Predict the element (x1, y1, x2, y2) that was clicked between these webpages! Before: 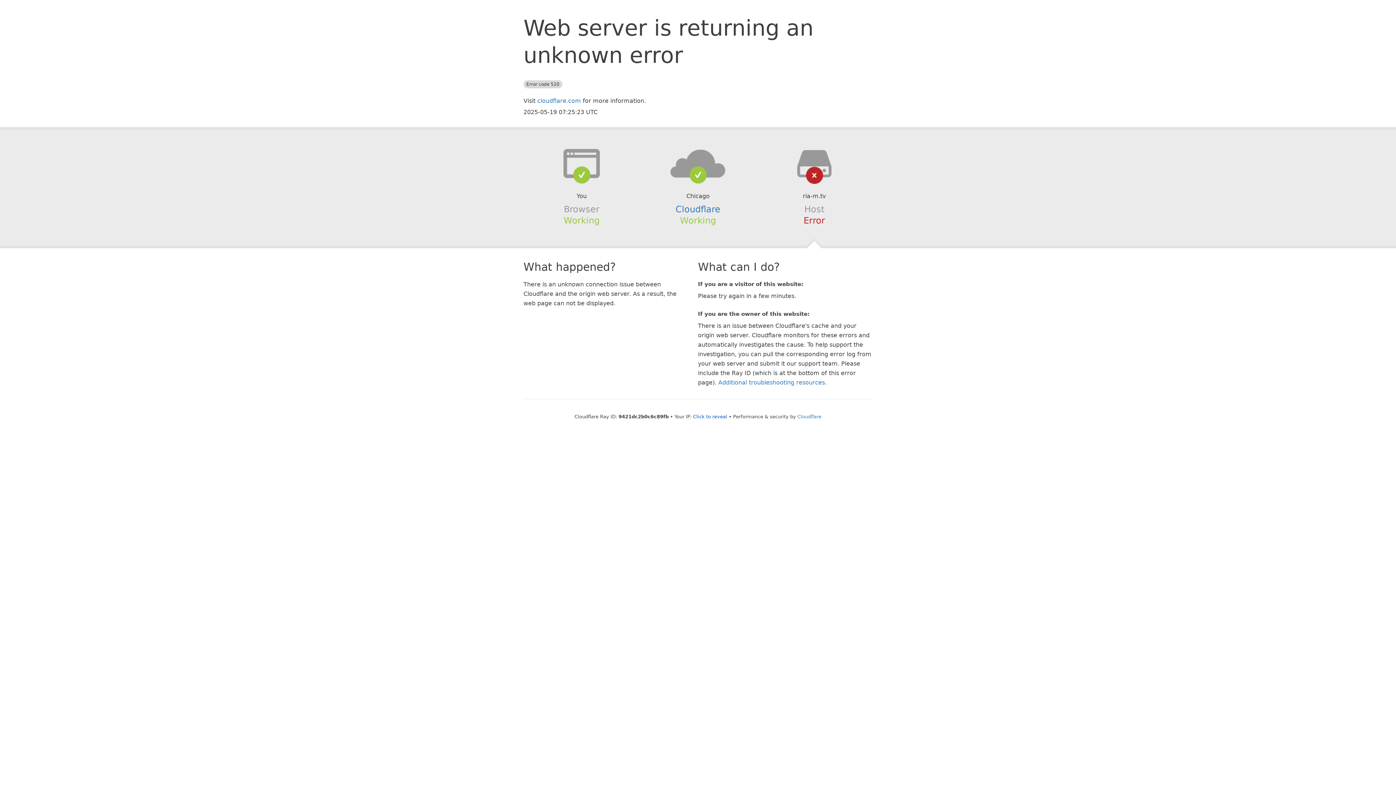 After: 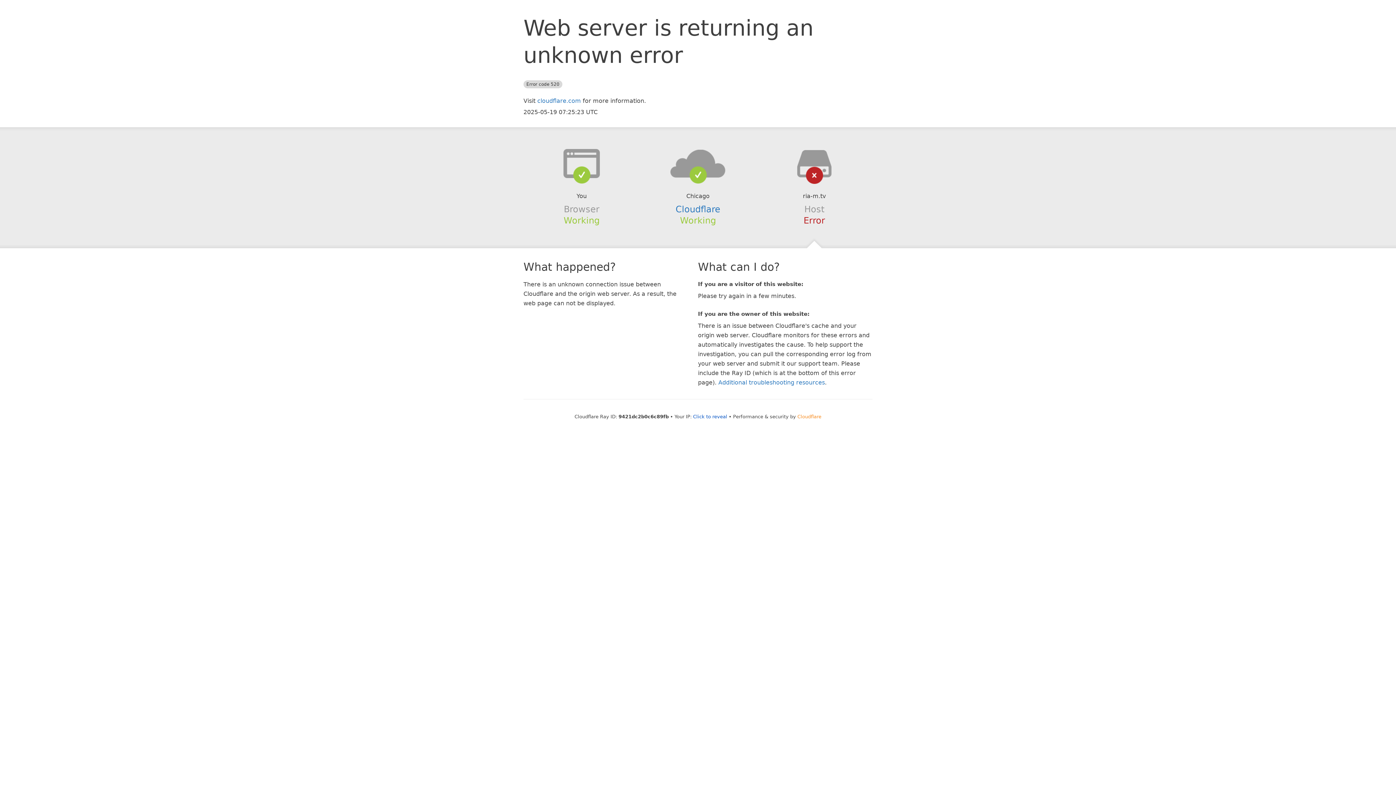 Action: bbox: (797, 414, 821, 419) label: Cloudflare